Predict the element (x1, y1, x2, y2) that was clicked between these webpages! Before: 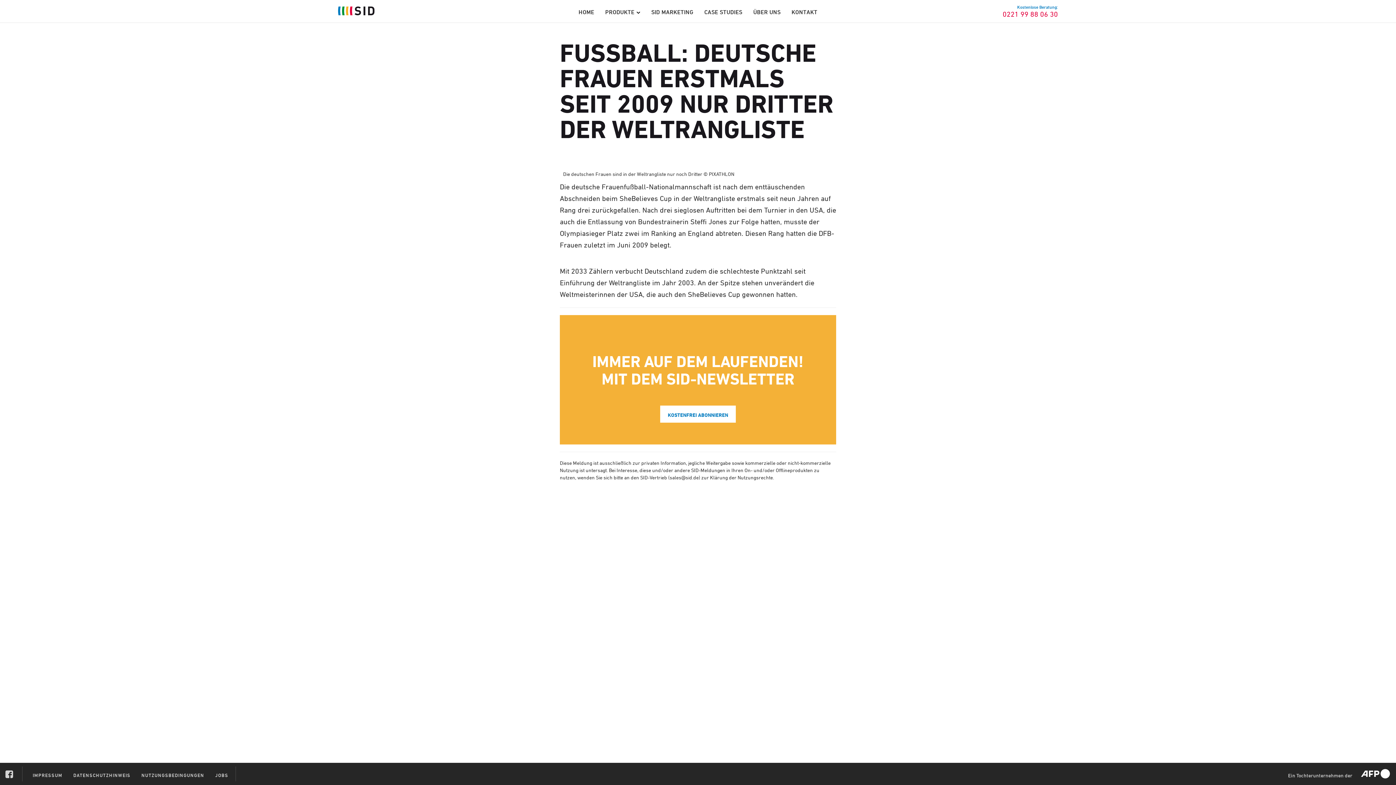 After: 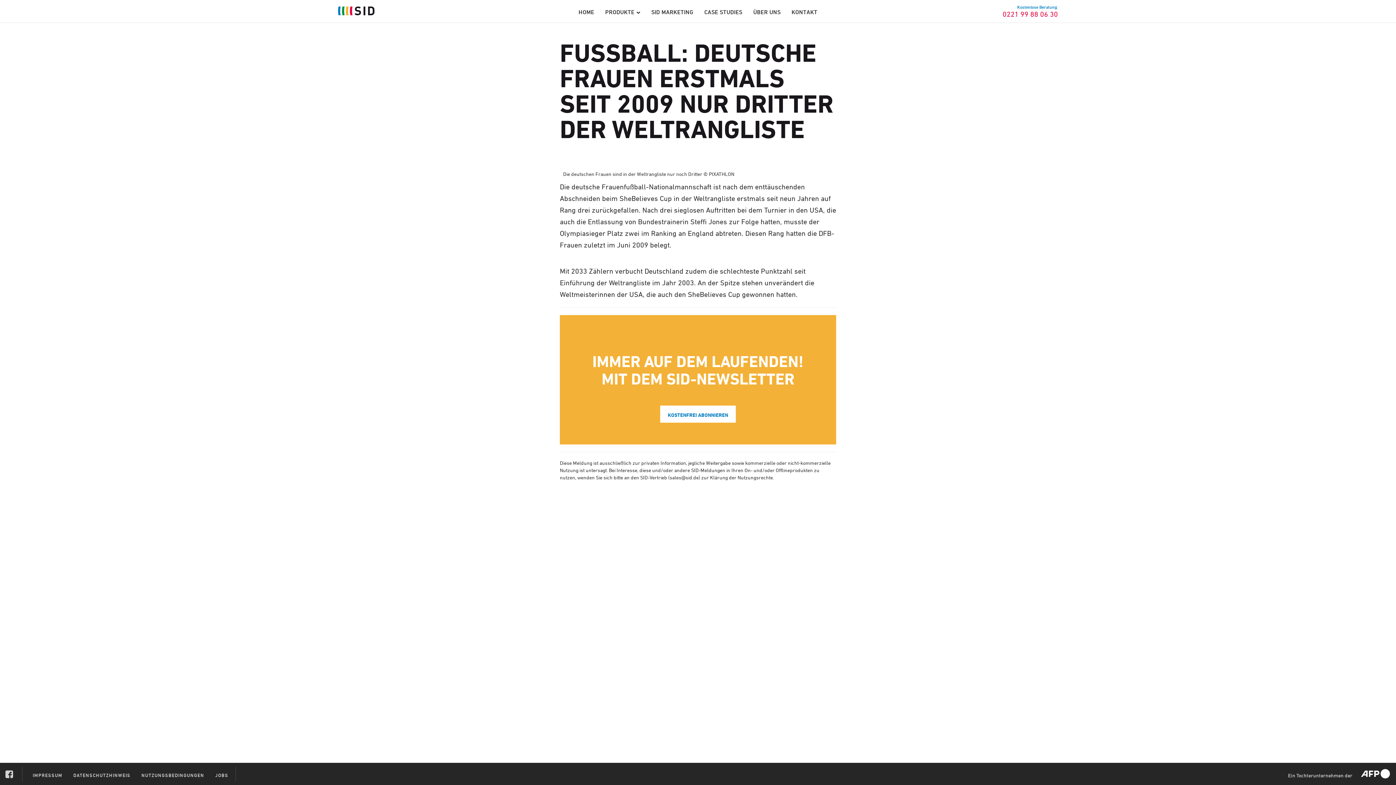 Action: bbox: (0, 763, 20, 778)